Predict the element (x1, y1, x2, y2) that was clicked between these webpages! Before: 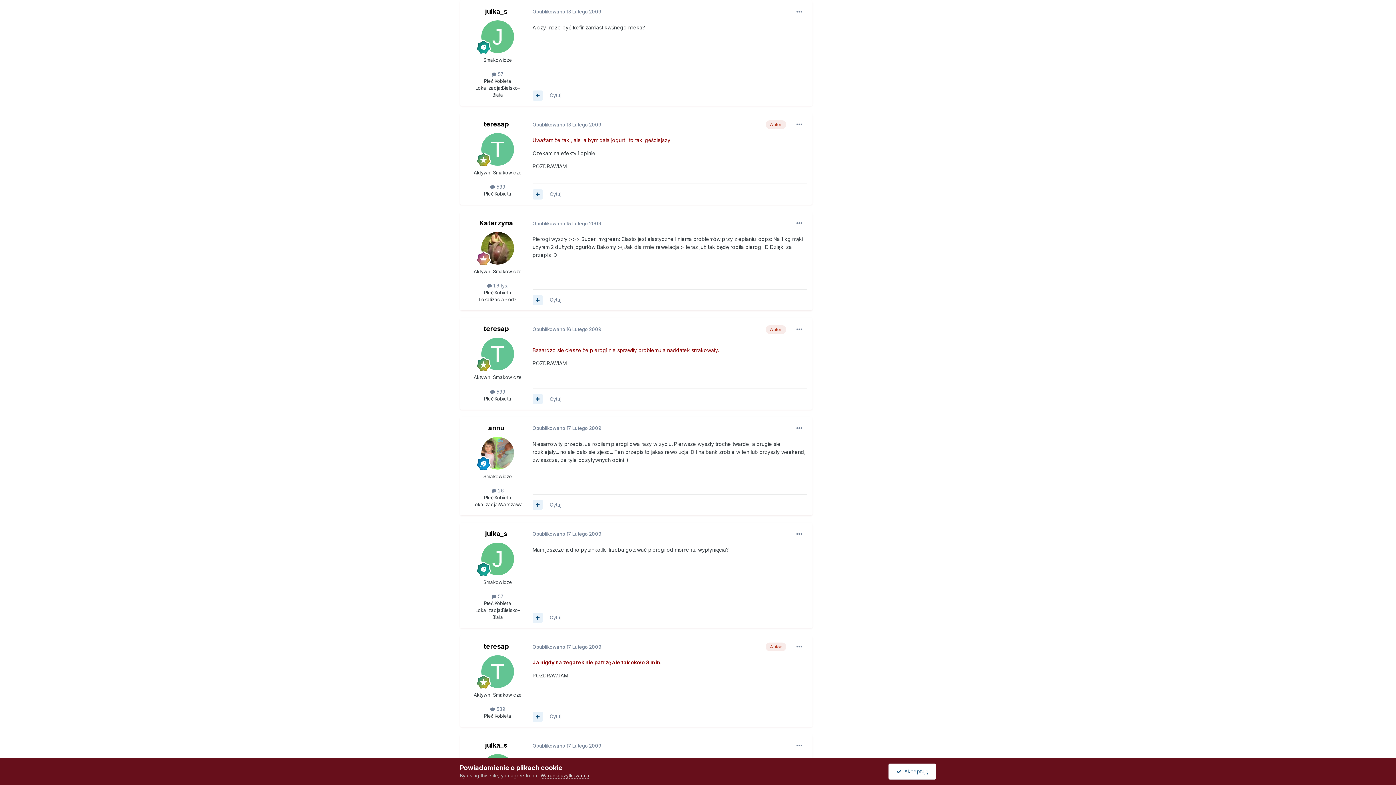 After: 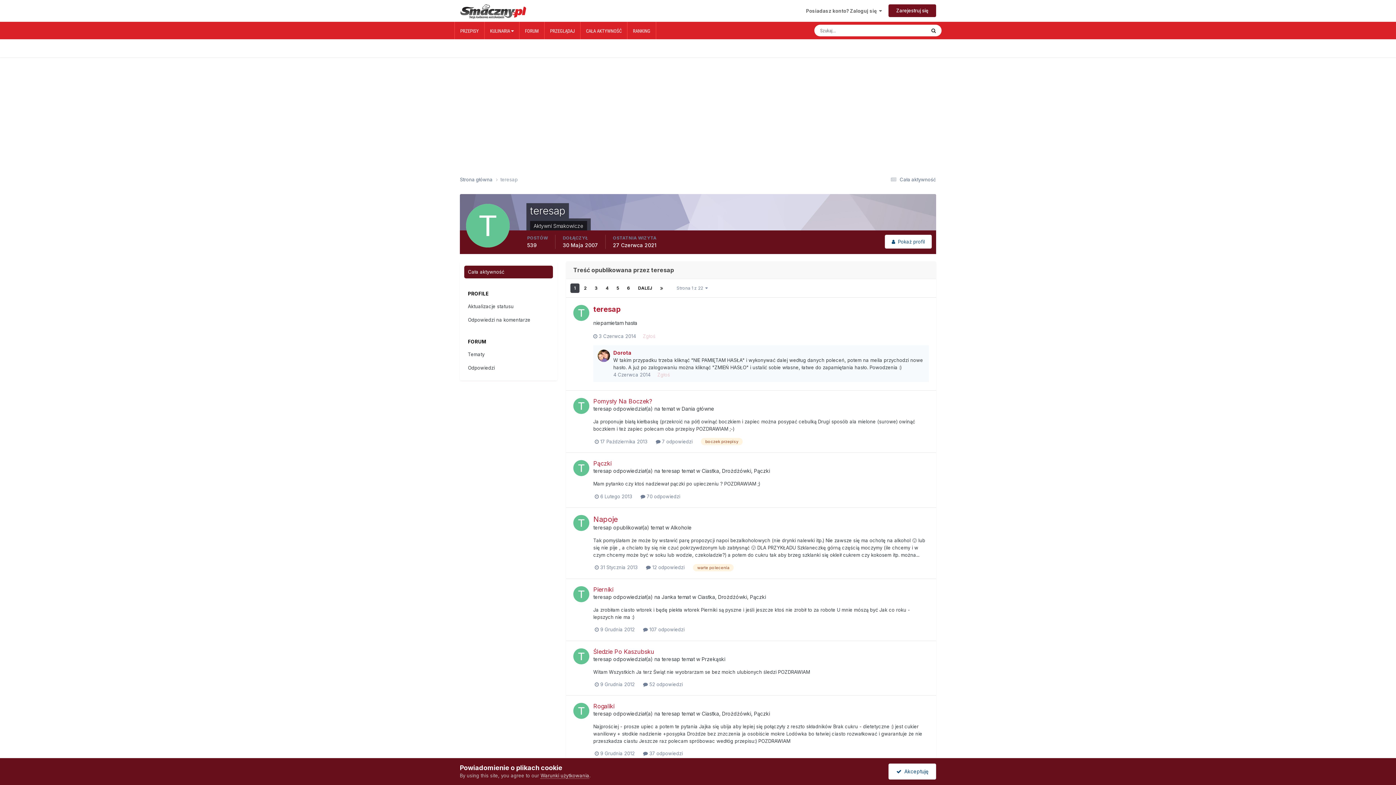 Action: label:  539 bbox: (490, 388, 505, 394)